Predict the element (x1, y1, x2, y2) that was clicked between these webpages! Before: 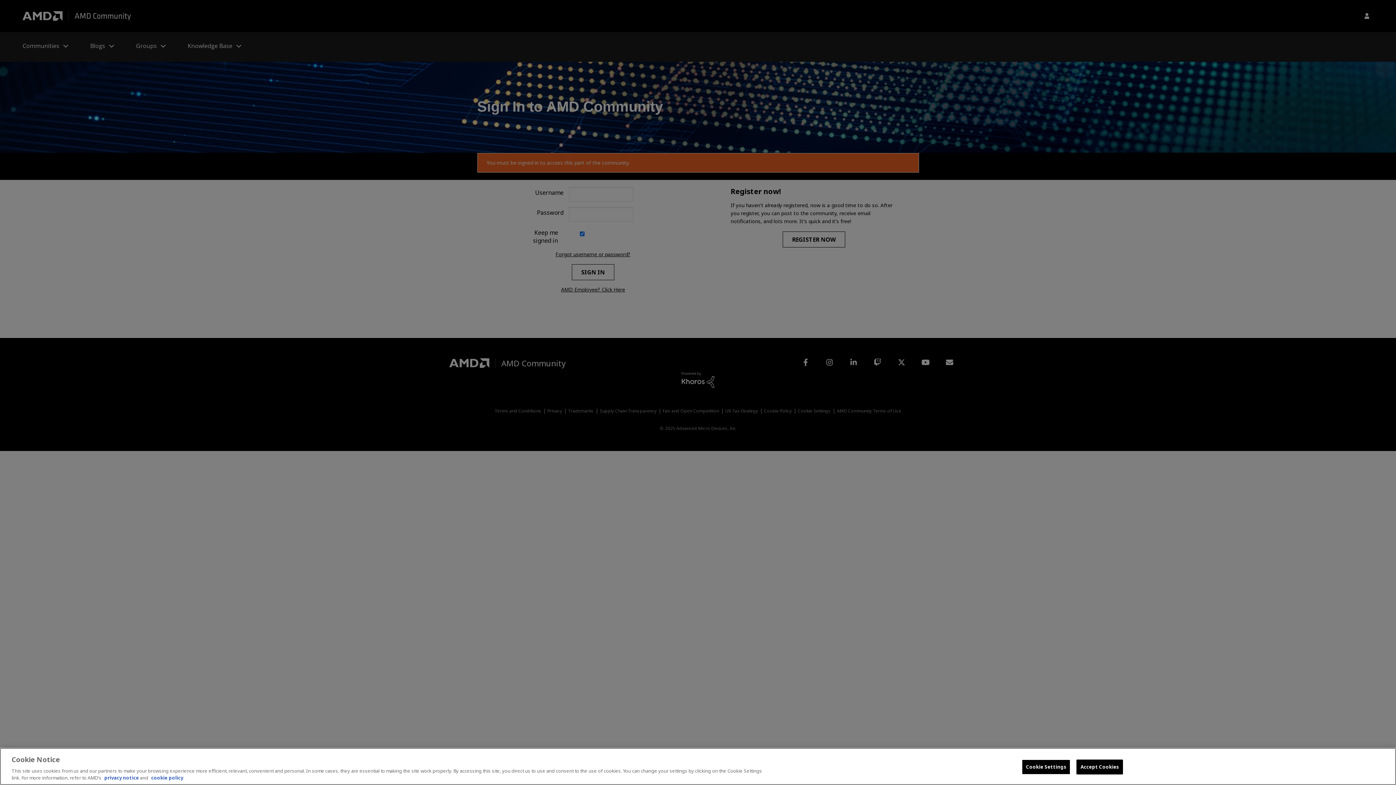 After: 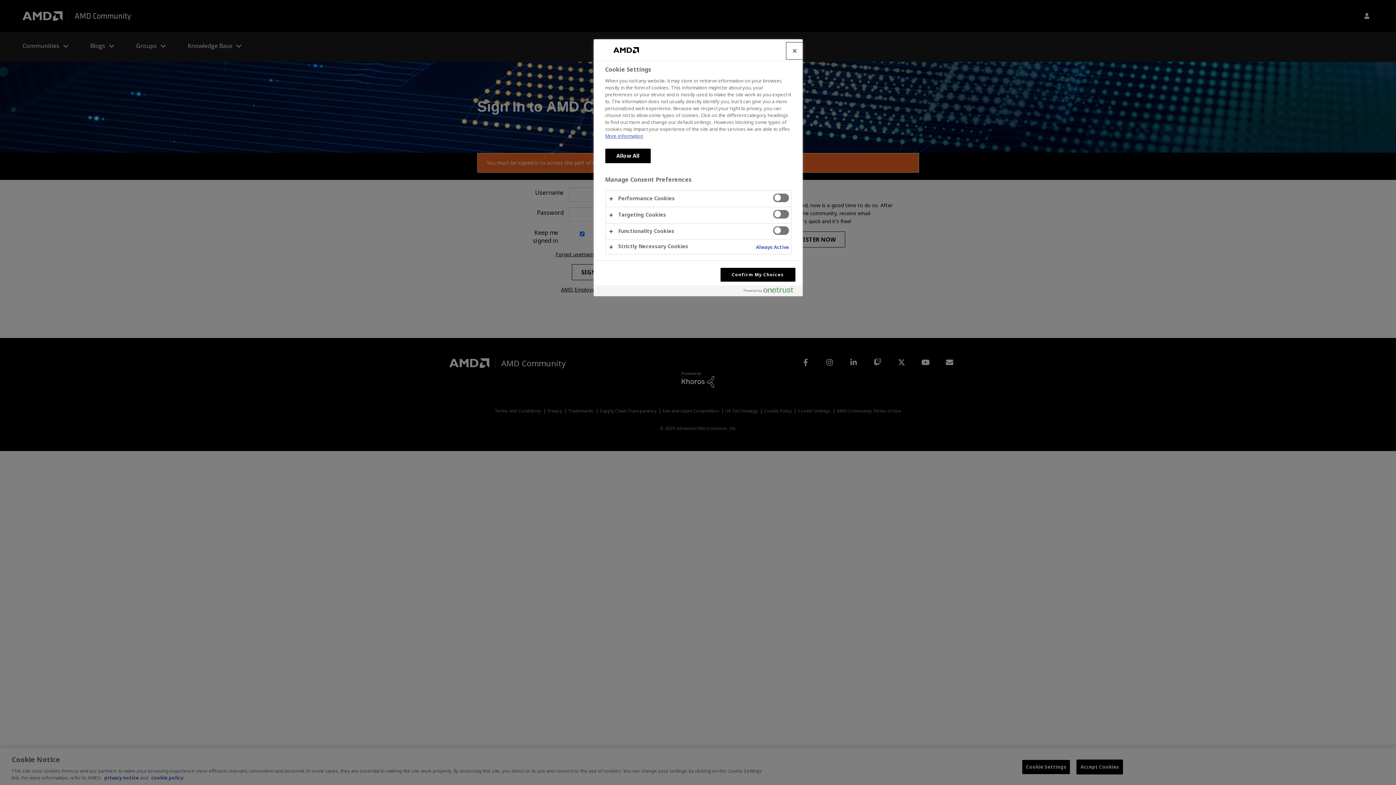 Action: bbox: (1022, 760, 1070, 774) label: Cookie Settings